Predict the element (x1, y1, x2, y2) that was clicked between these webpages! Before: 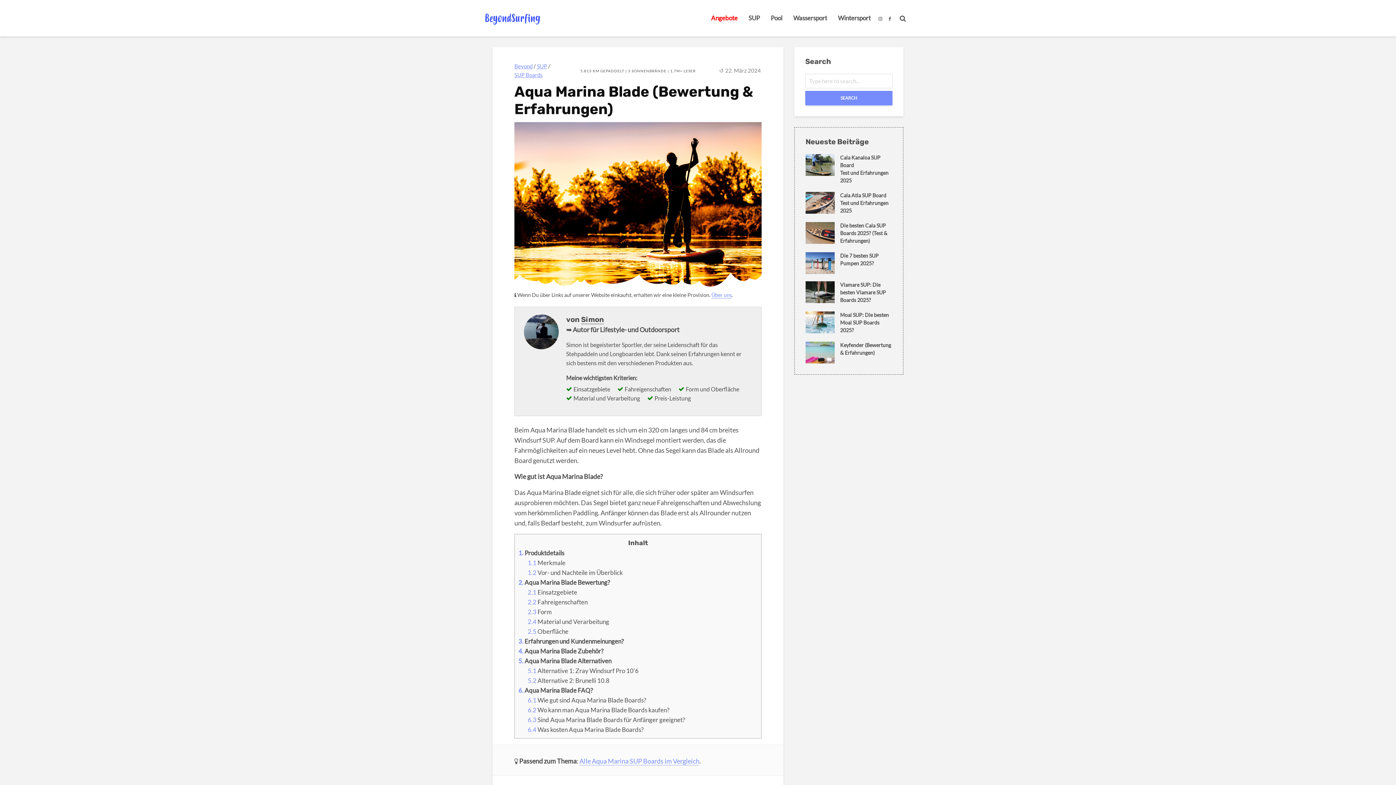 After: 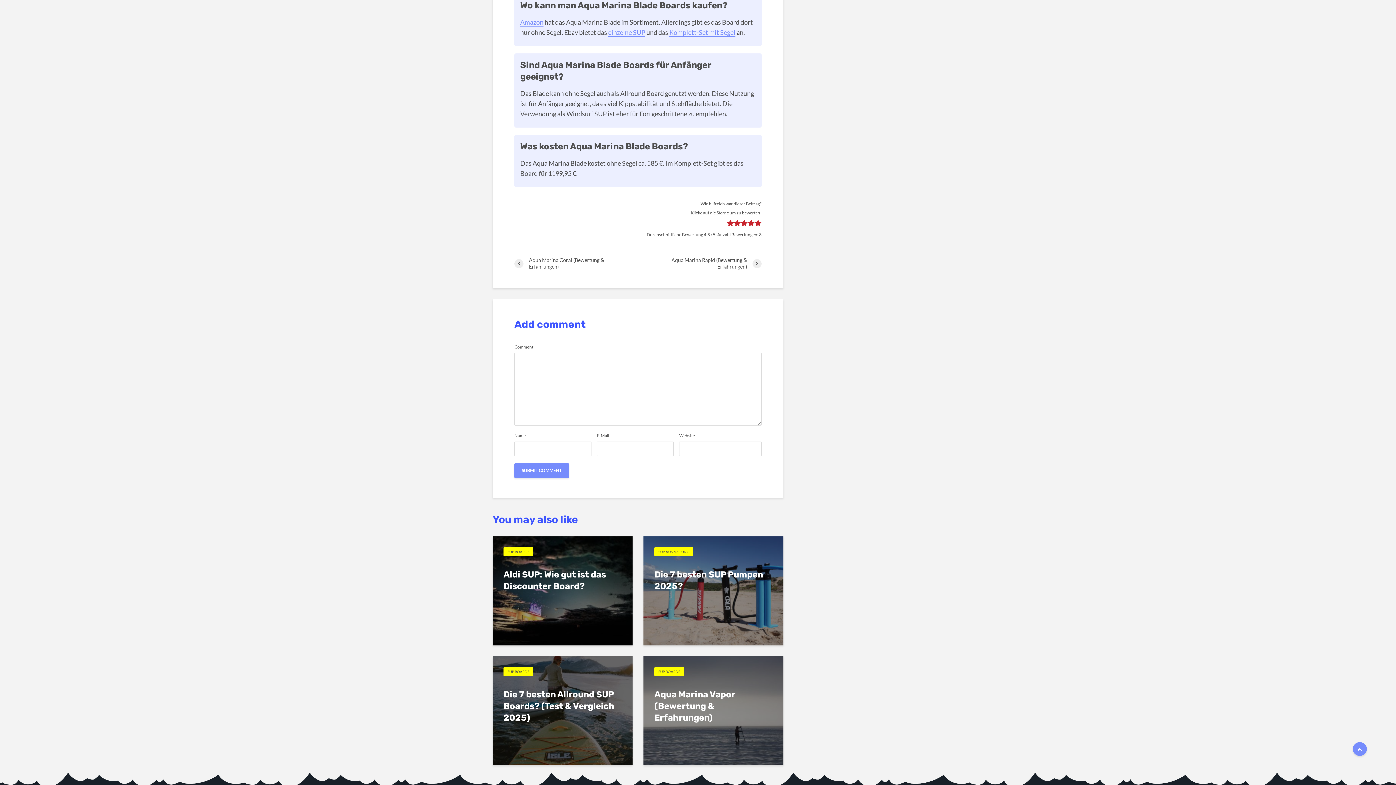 Action: bbox: (527, 706, 669, 714) label: 6.2 Wo kann man Aqua Marina Blade Boards kaufen?